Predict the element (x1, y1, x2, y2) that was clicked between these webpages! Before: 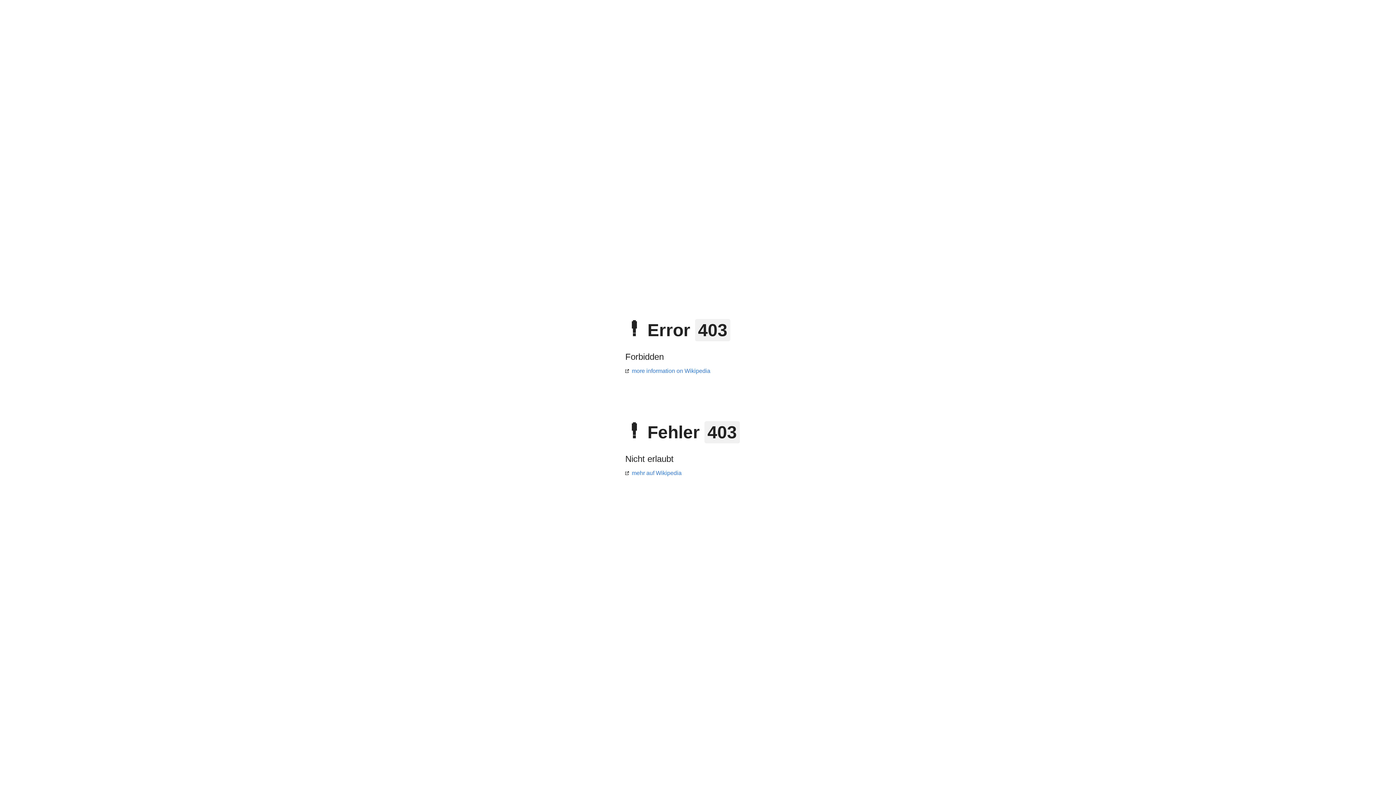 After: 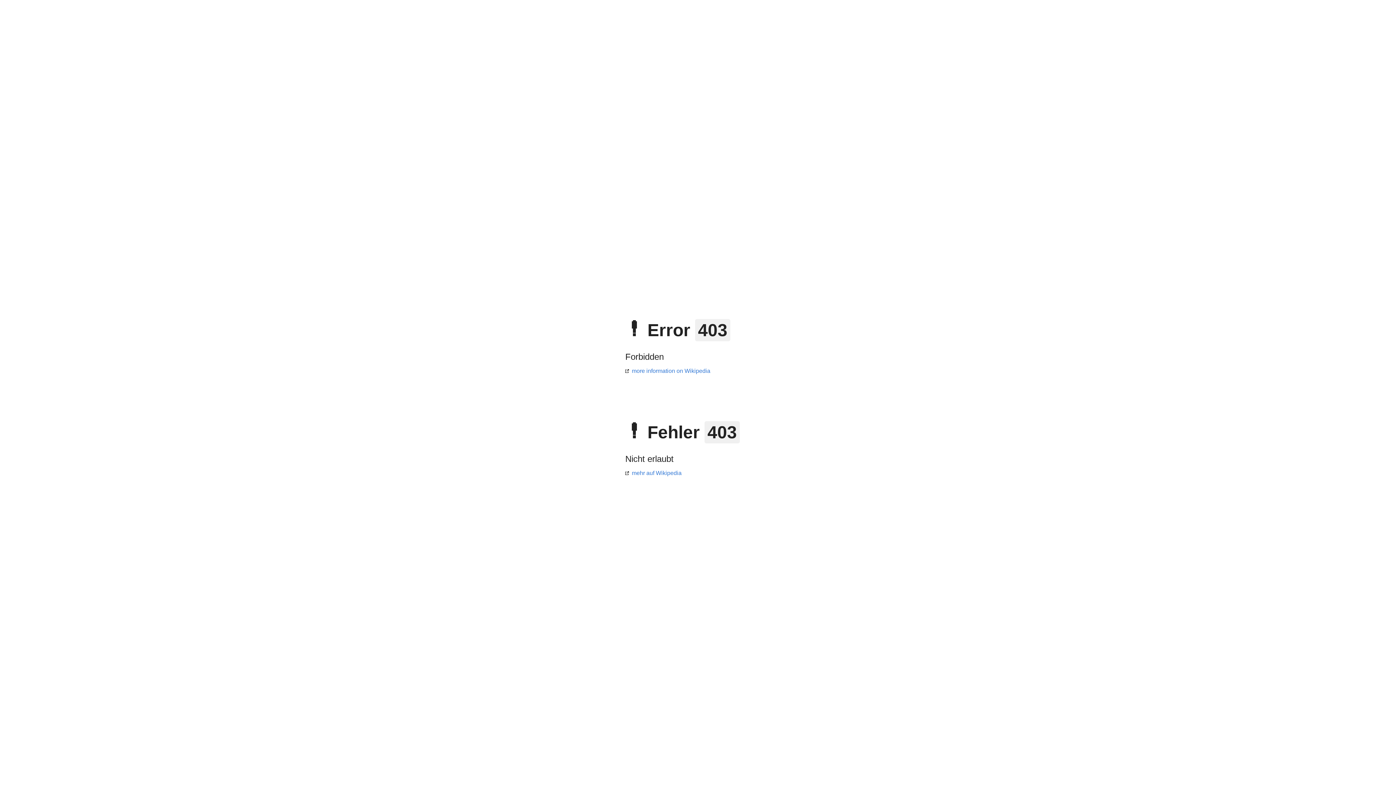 Action: label: mehr auf Wikipedia bbox: (625, 470, 681, 476)